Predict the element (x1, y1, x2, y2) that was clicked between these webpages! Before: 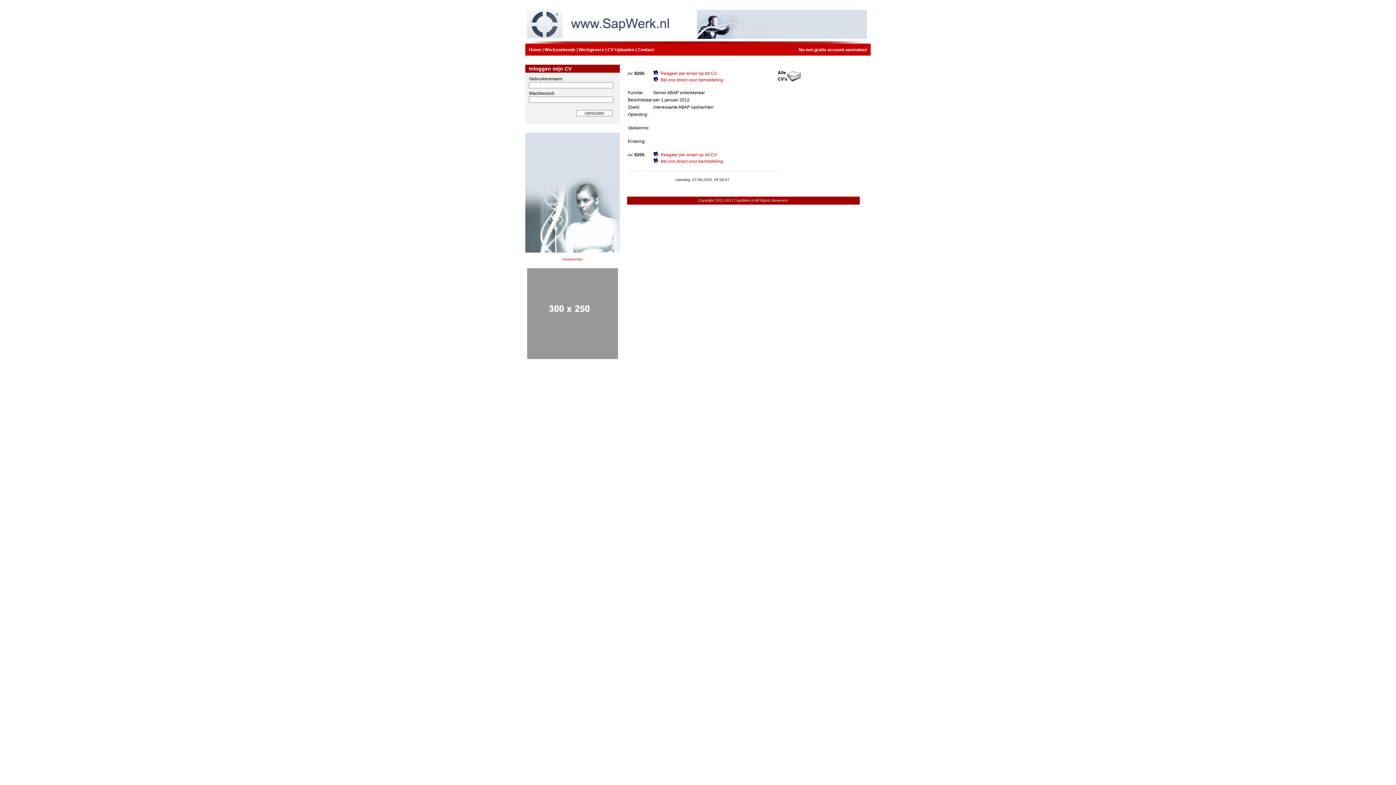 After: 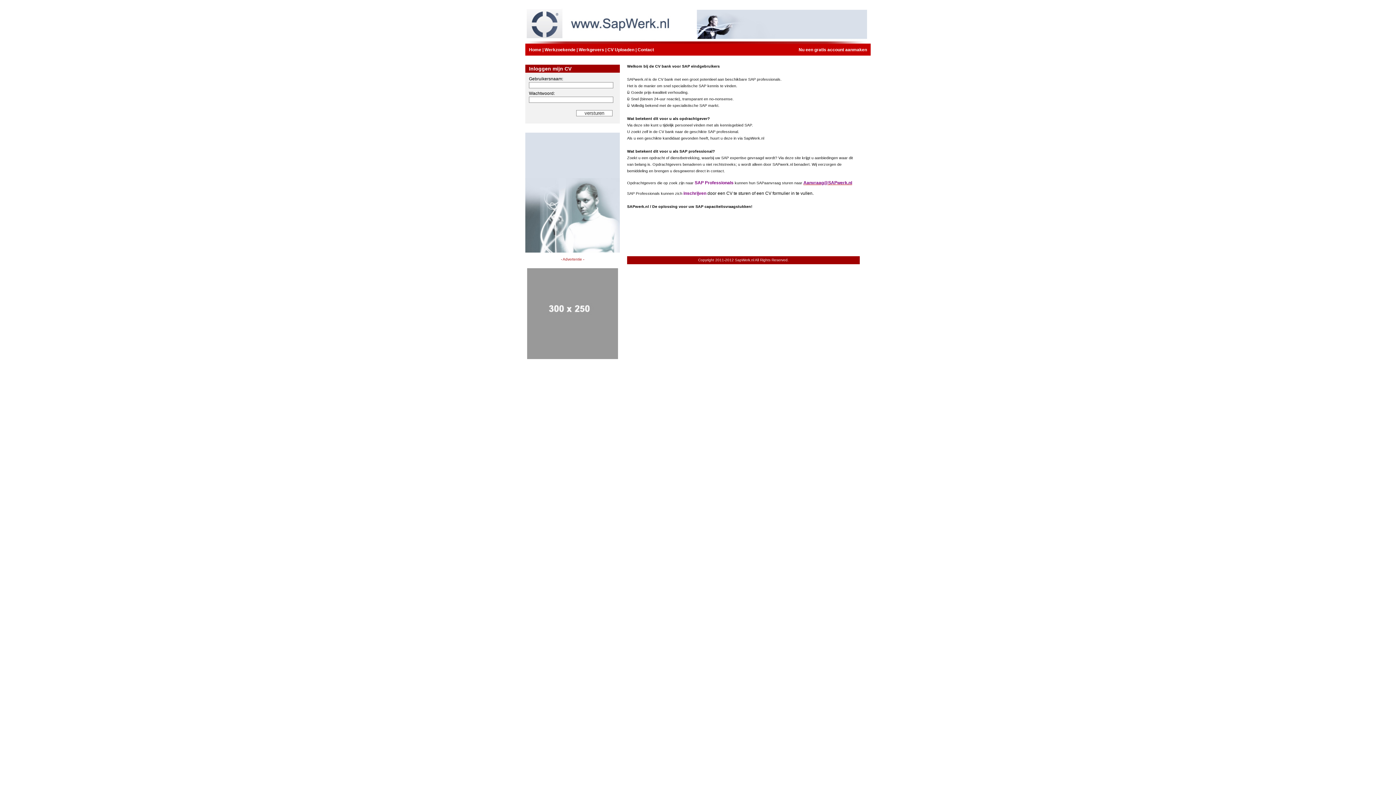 Action: bbox: (529, 47, 541, 52) label: Home